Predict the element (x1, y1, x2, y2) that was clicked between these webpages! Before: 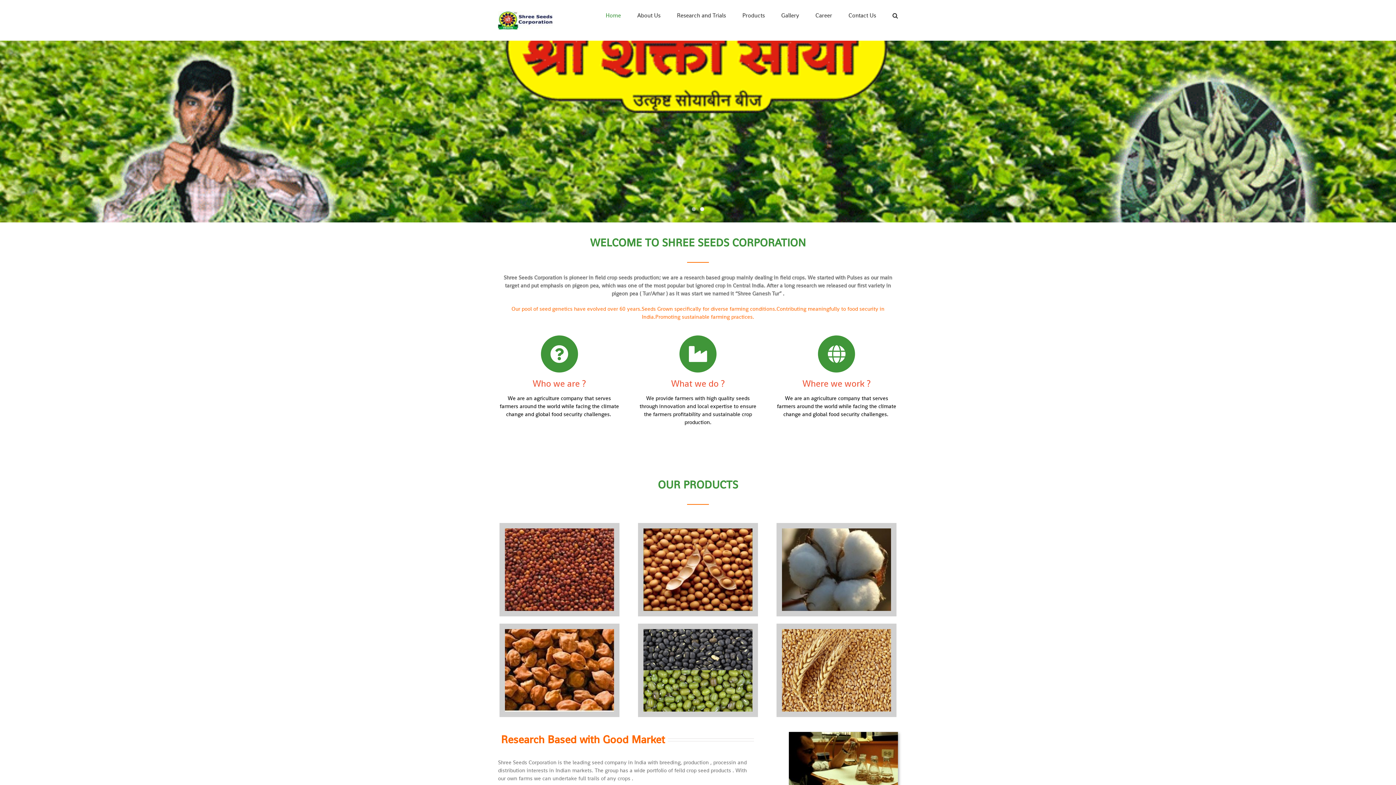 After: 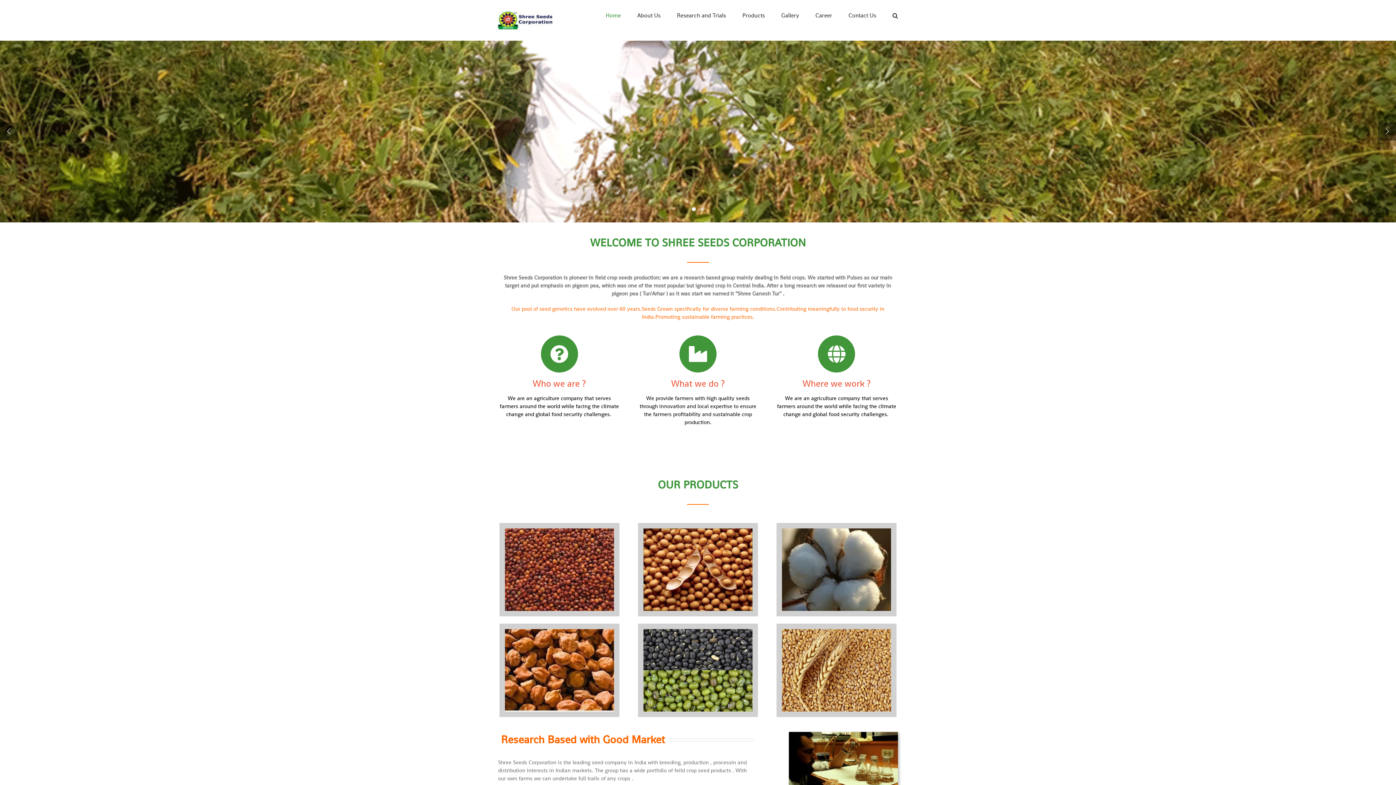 Action: label: 1 bbox: (692, 207, 696, 211)